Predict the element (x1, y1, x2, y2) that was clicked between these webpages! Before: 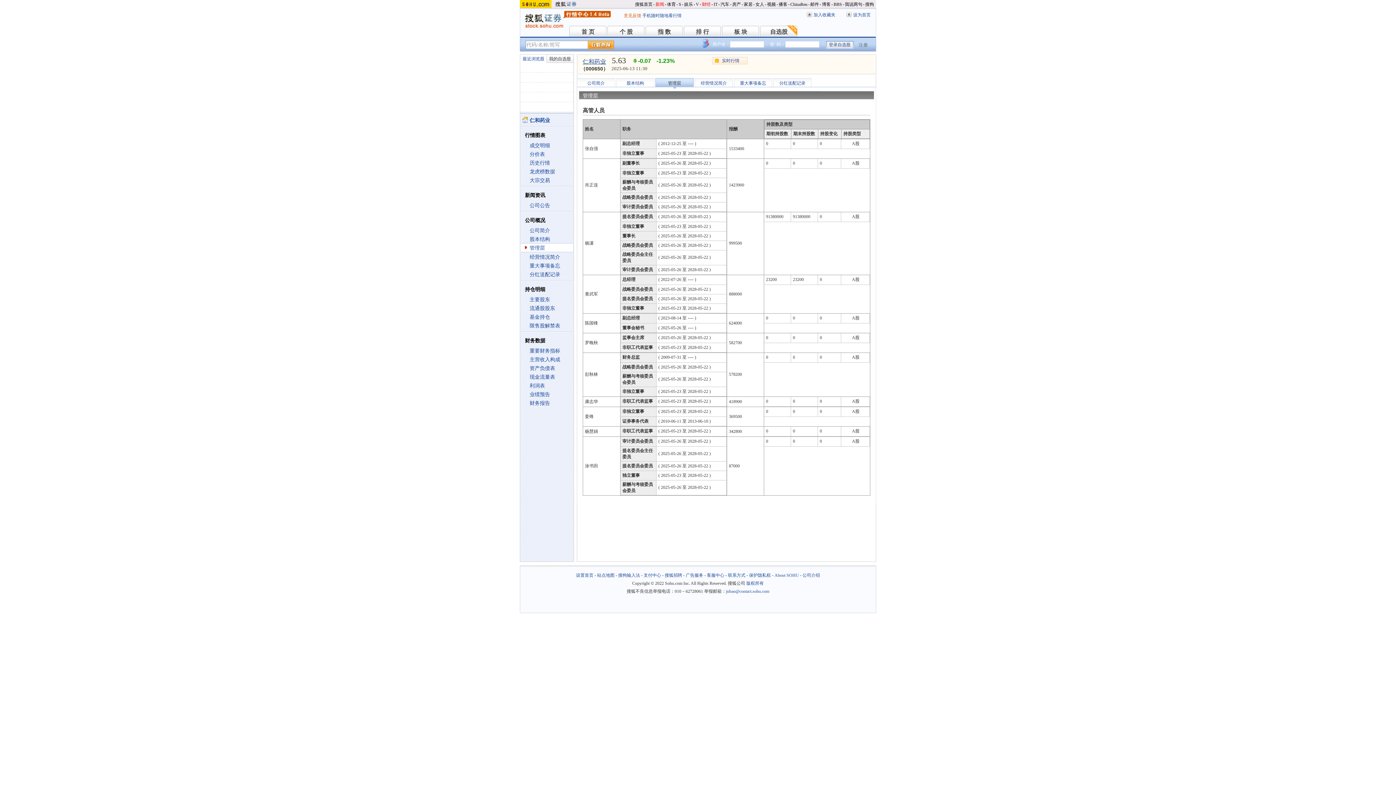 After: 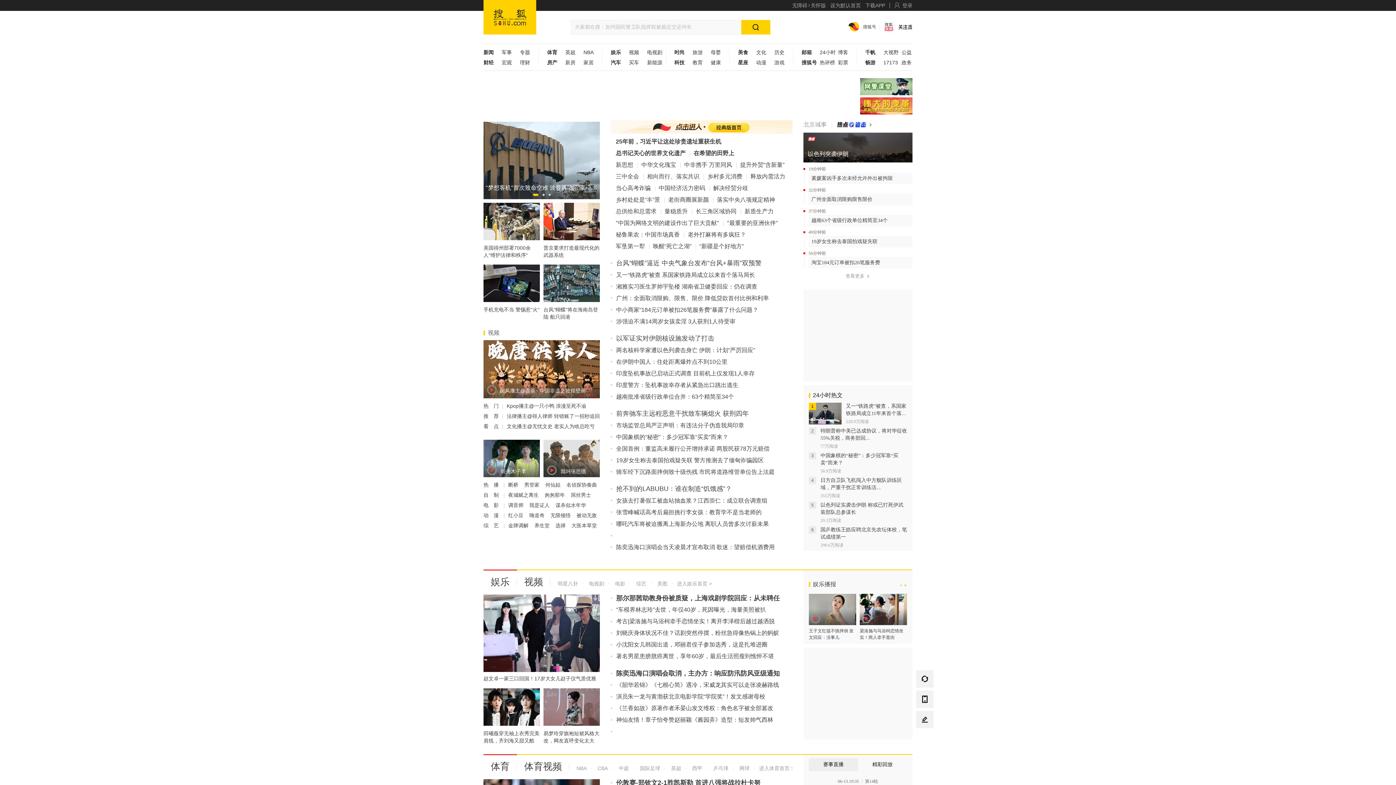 Action: label: V bbox: (696, 1, 699, 6)